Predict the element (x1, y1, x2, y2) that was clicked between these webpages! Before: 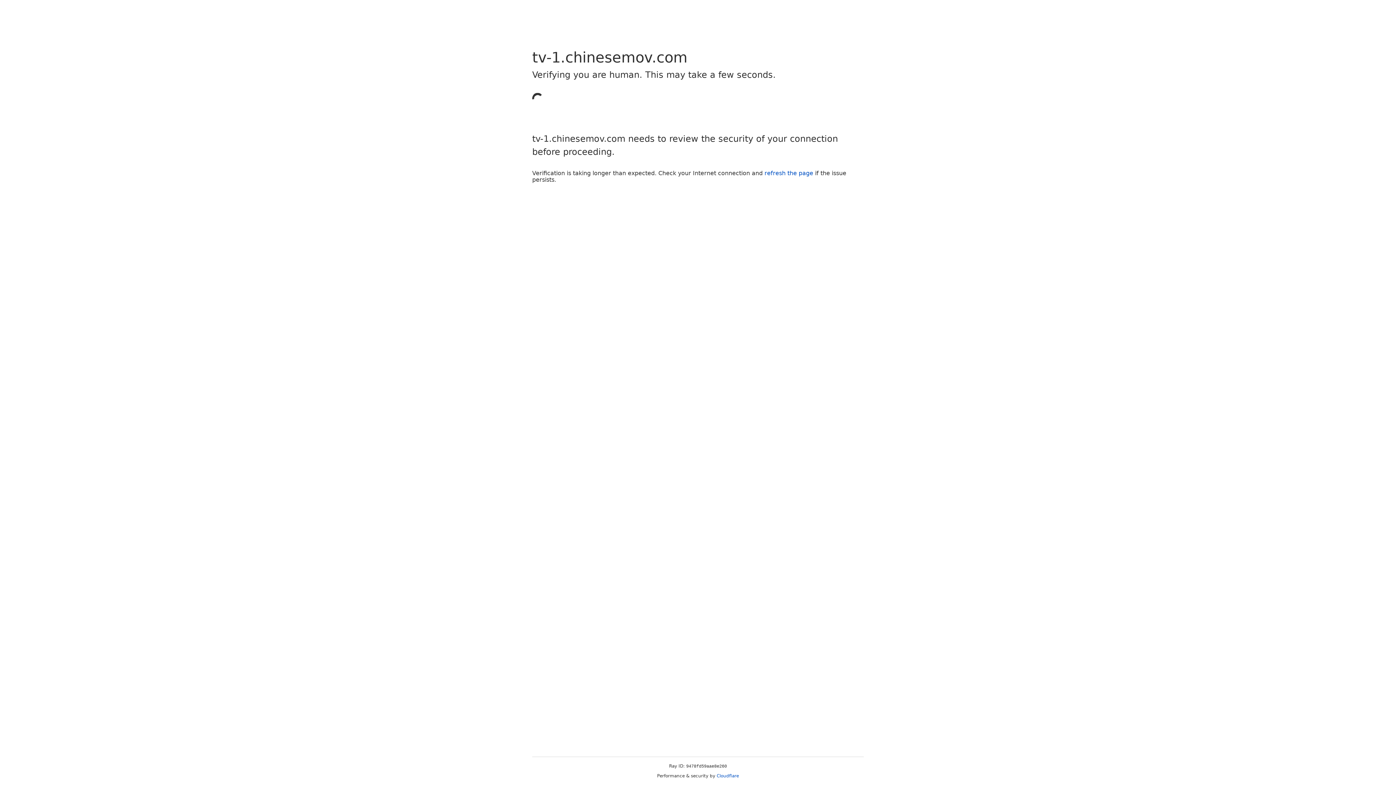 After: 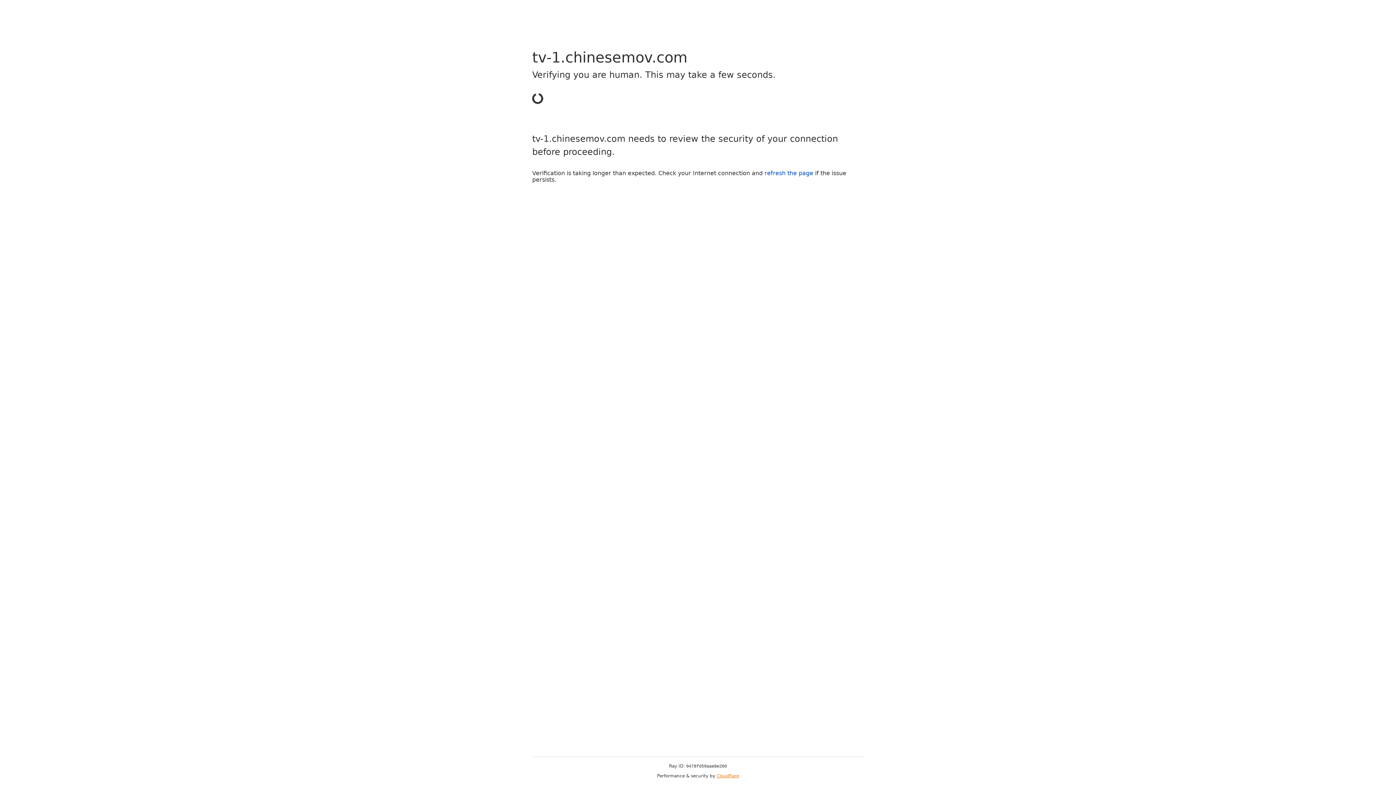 Action: label: Cloudflare bbox: (716, 773, 739, 778)